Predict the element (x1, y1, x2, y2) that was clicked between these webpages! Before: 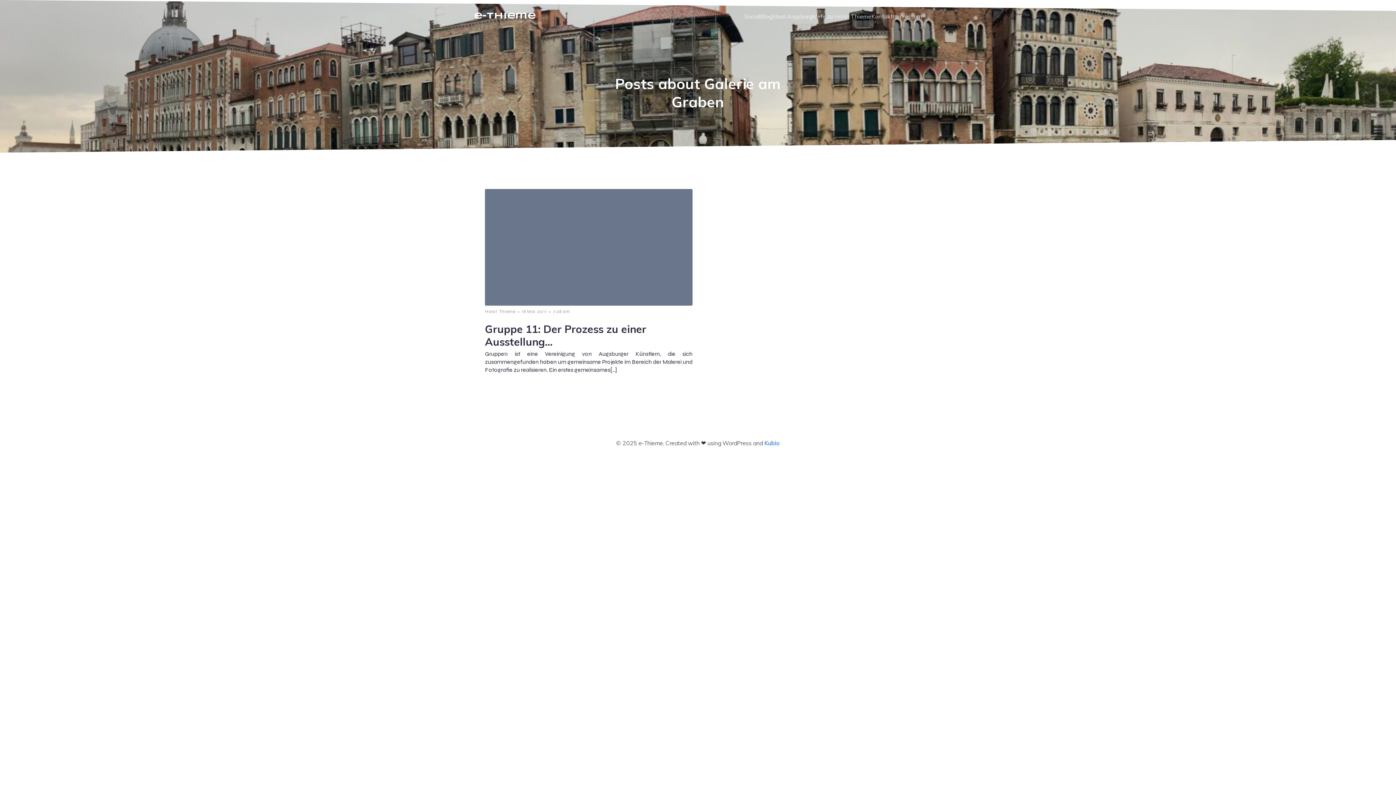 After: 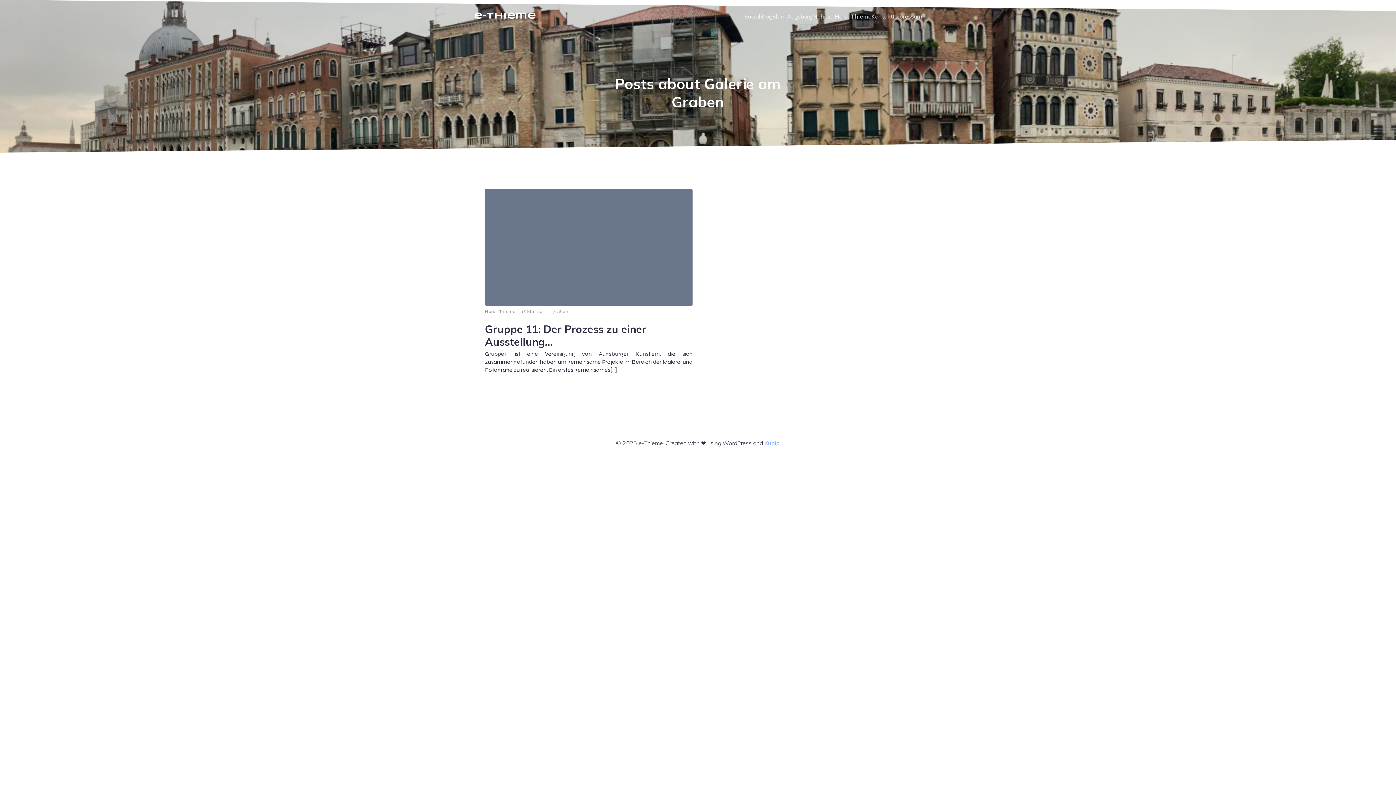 Action: bbox: (764, 439, 780, 446) label: Kubio